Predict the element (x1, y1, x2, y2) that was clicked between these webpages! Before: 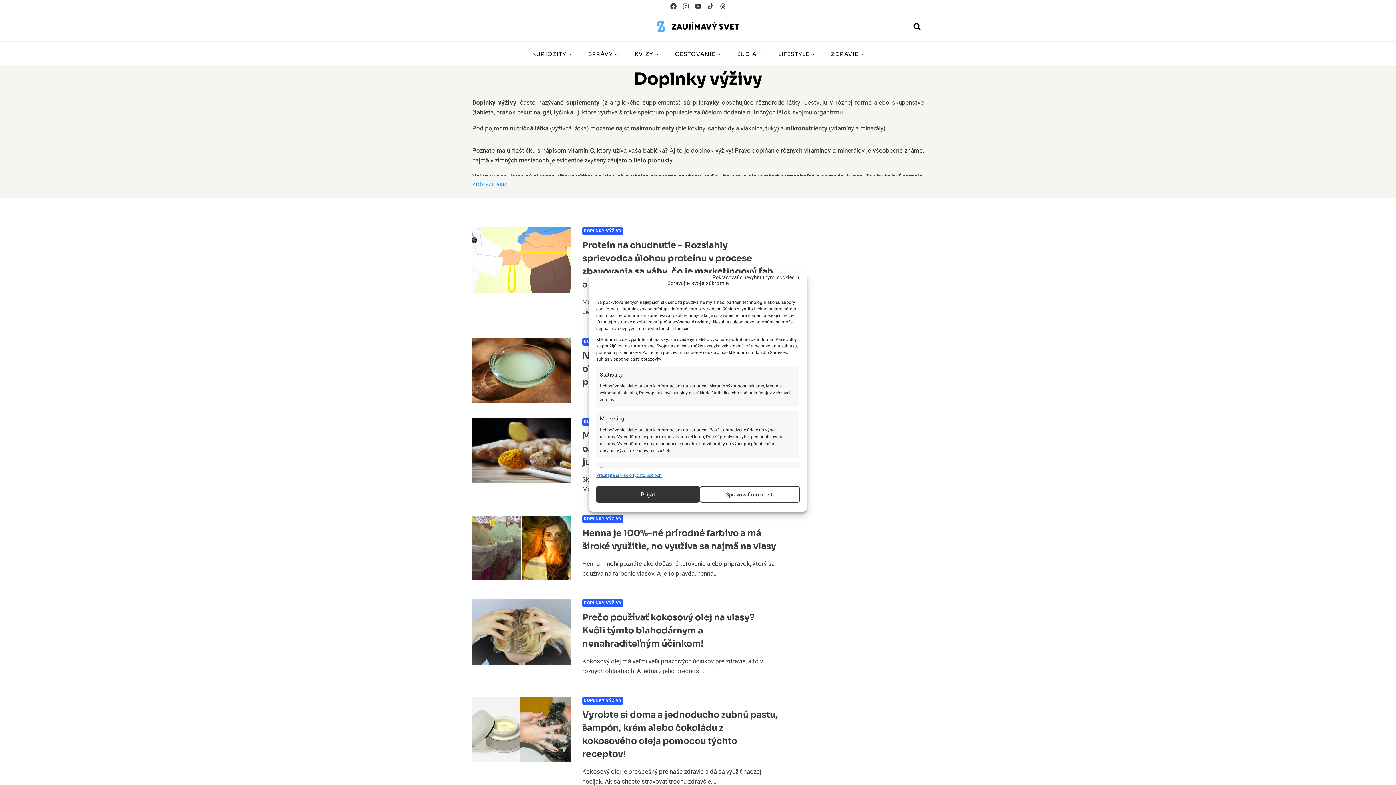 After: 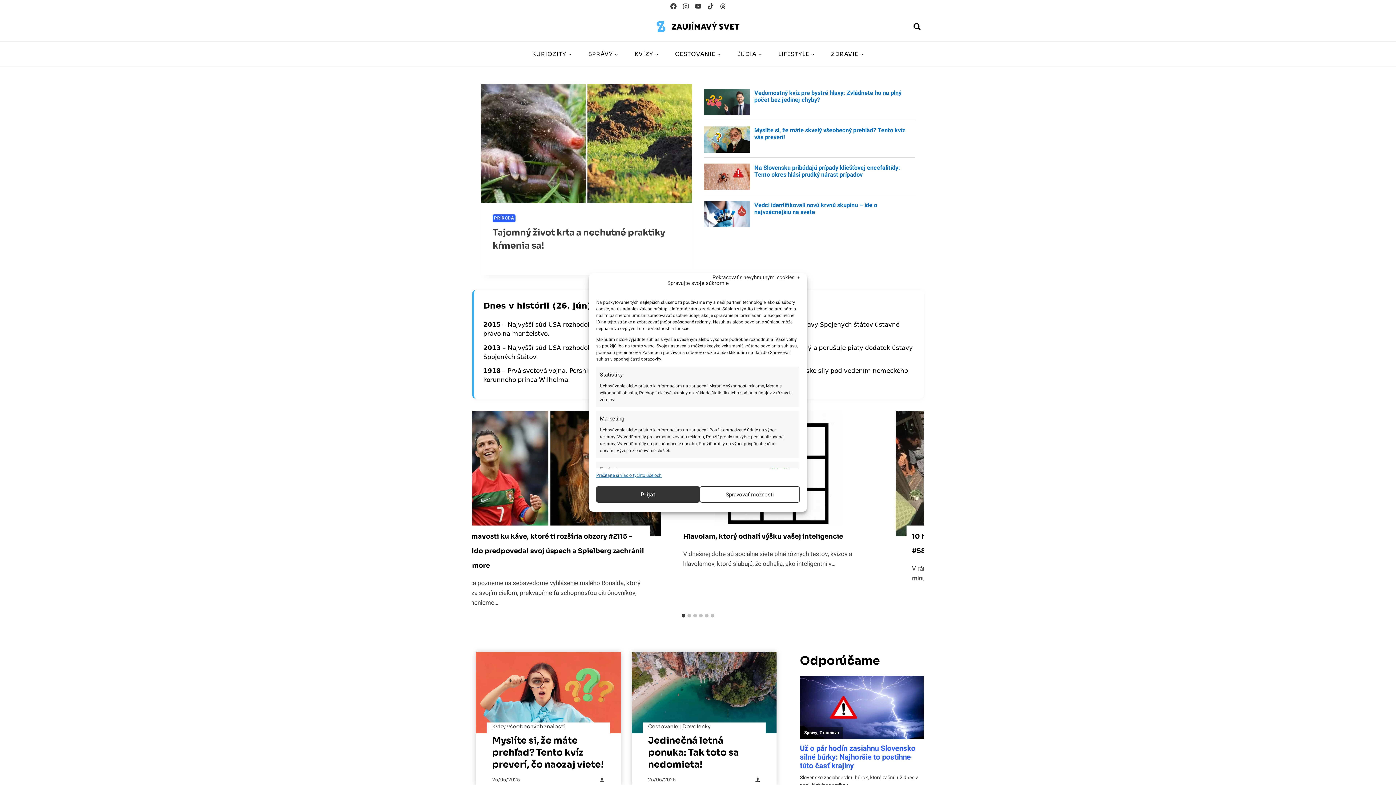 Action: bbox: (655, 12, 740, 40)